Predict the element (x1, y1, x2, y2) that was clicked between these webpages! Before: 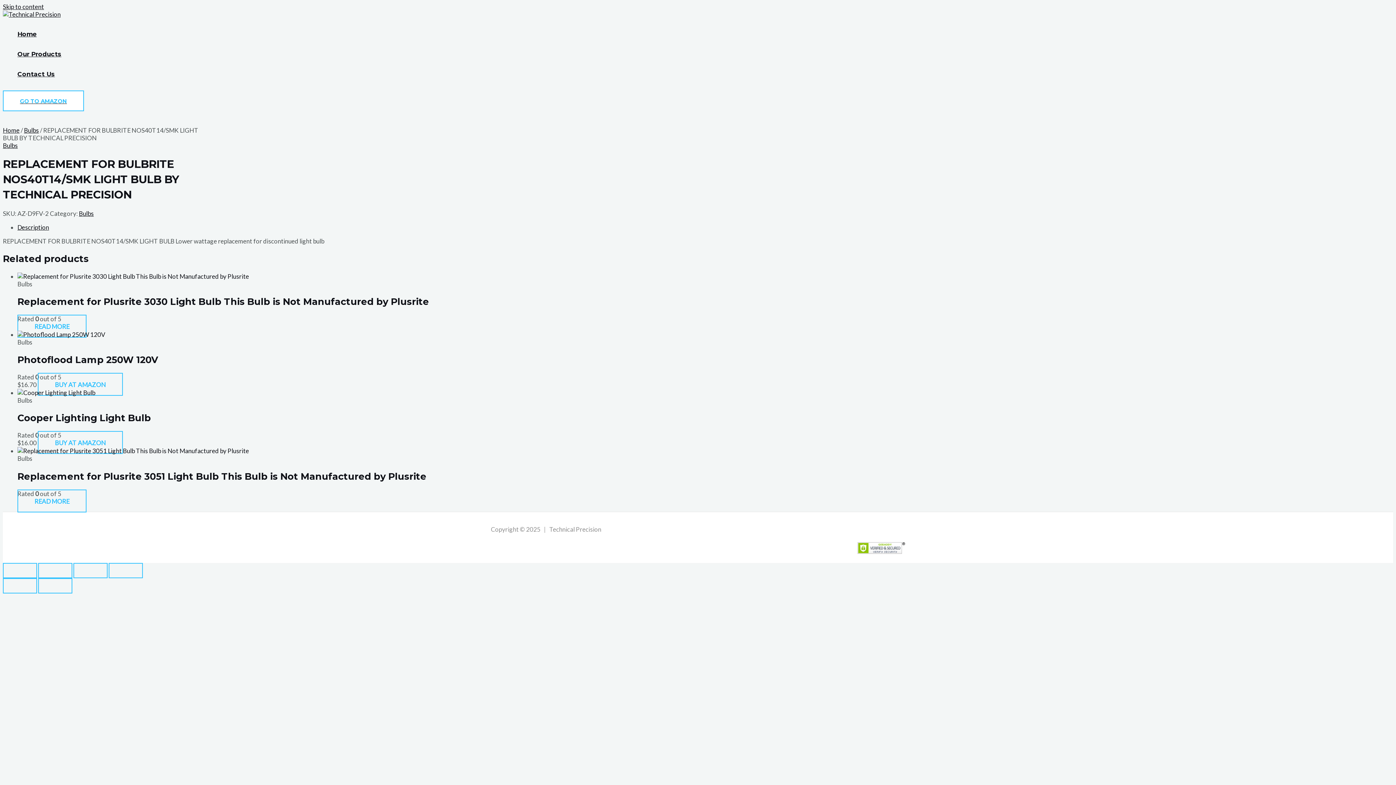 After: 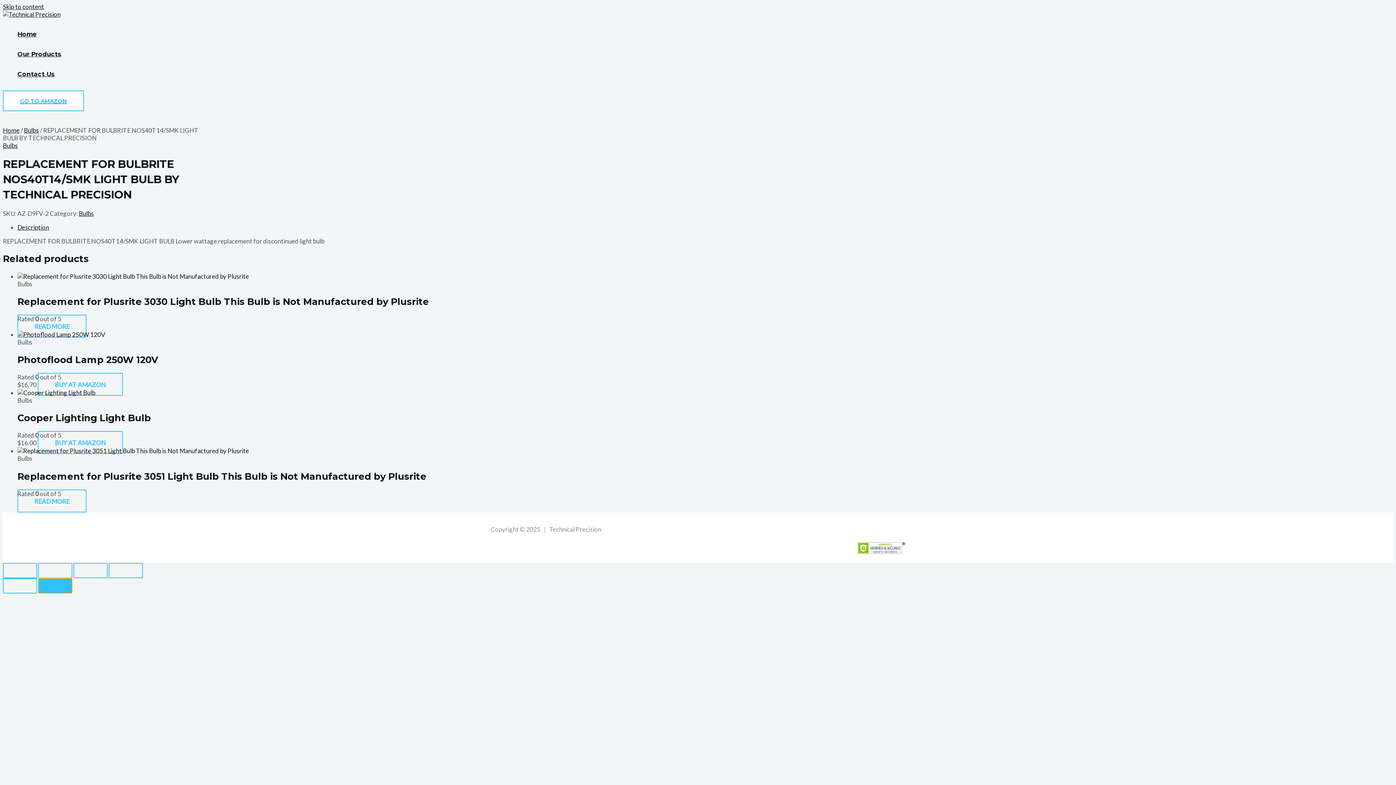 Action: bbox: (38, 578, 72, 593) label: Next (arrow right)